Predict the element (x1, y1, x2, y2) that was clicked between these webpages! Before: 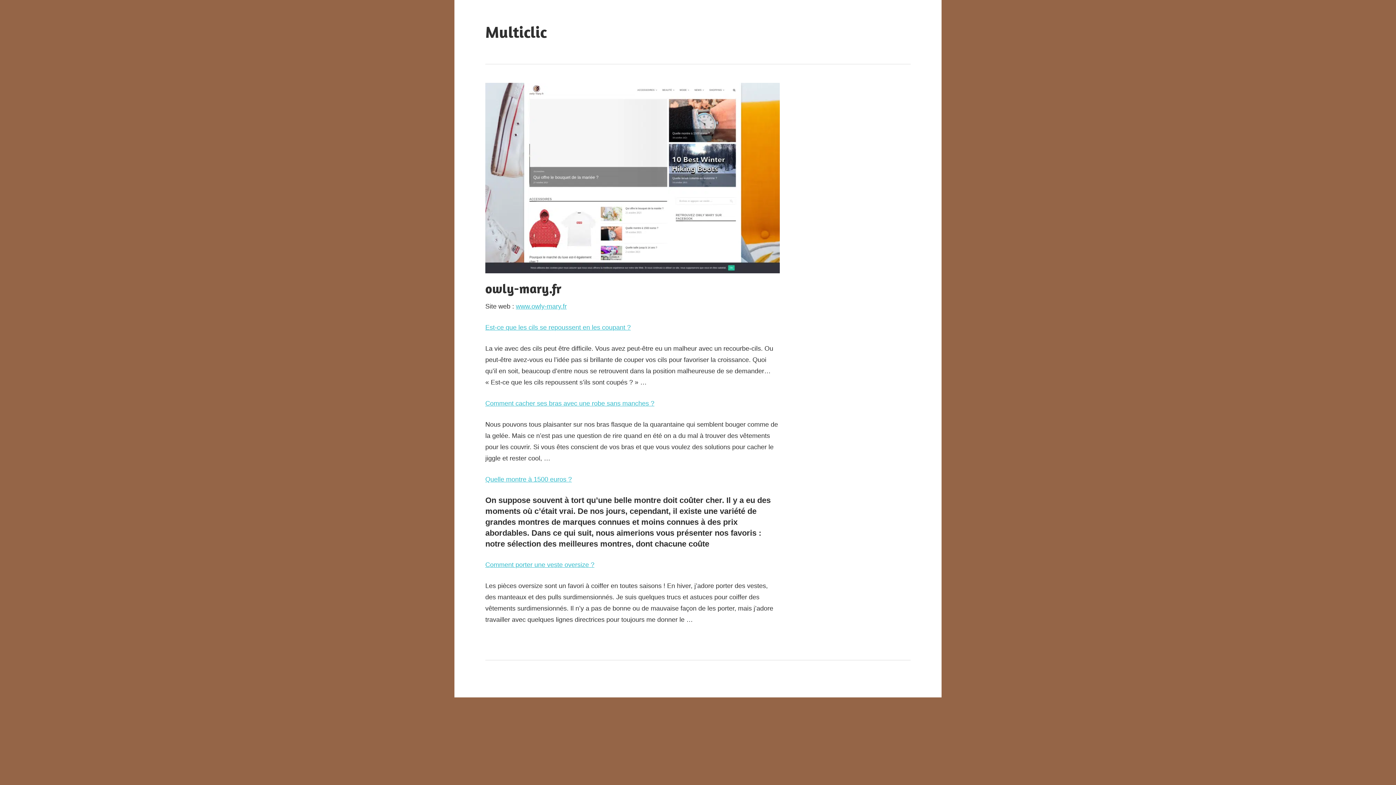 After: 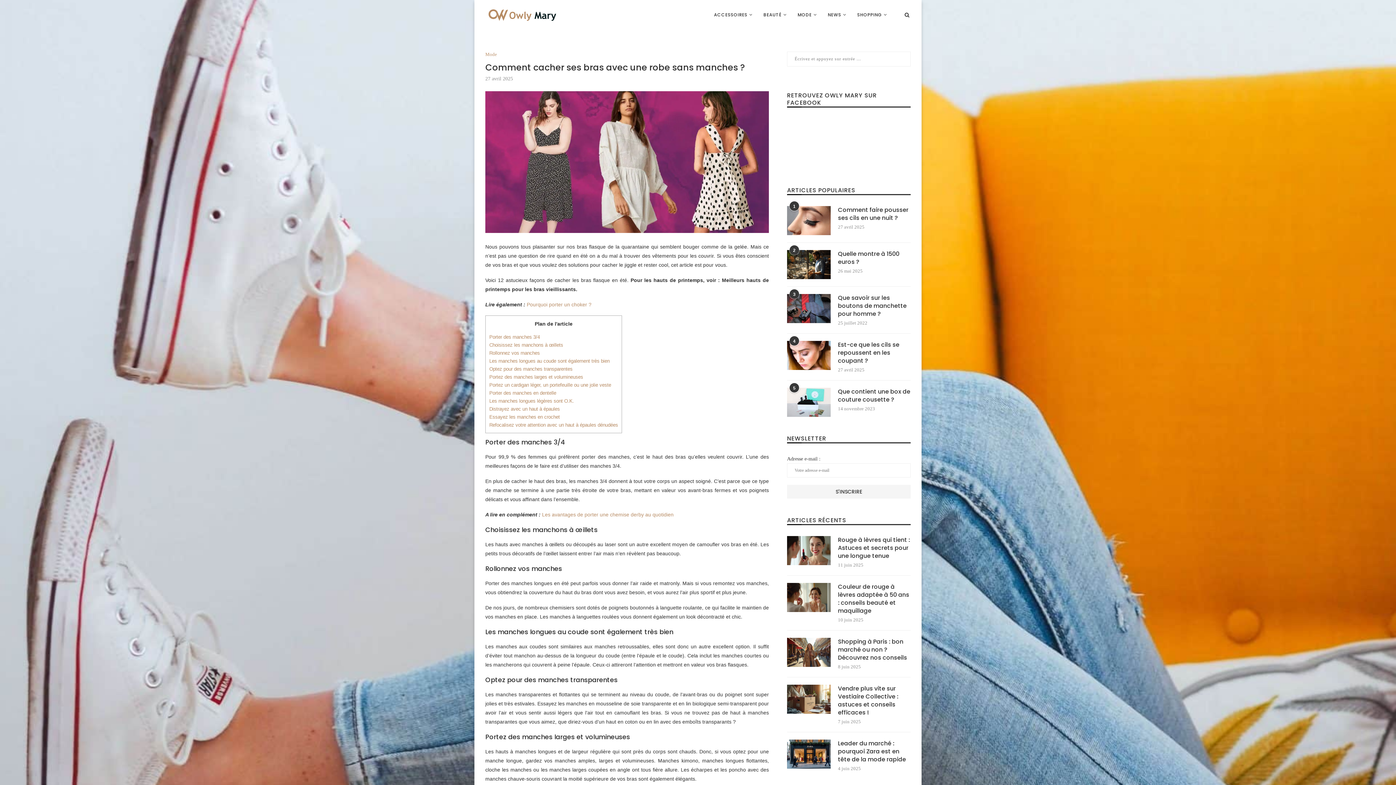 Action: bbox: (485, 400, 654, 407) label: Comment cacher ses bras avec une robe sans manches ?